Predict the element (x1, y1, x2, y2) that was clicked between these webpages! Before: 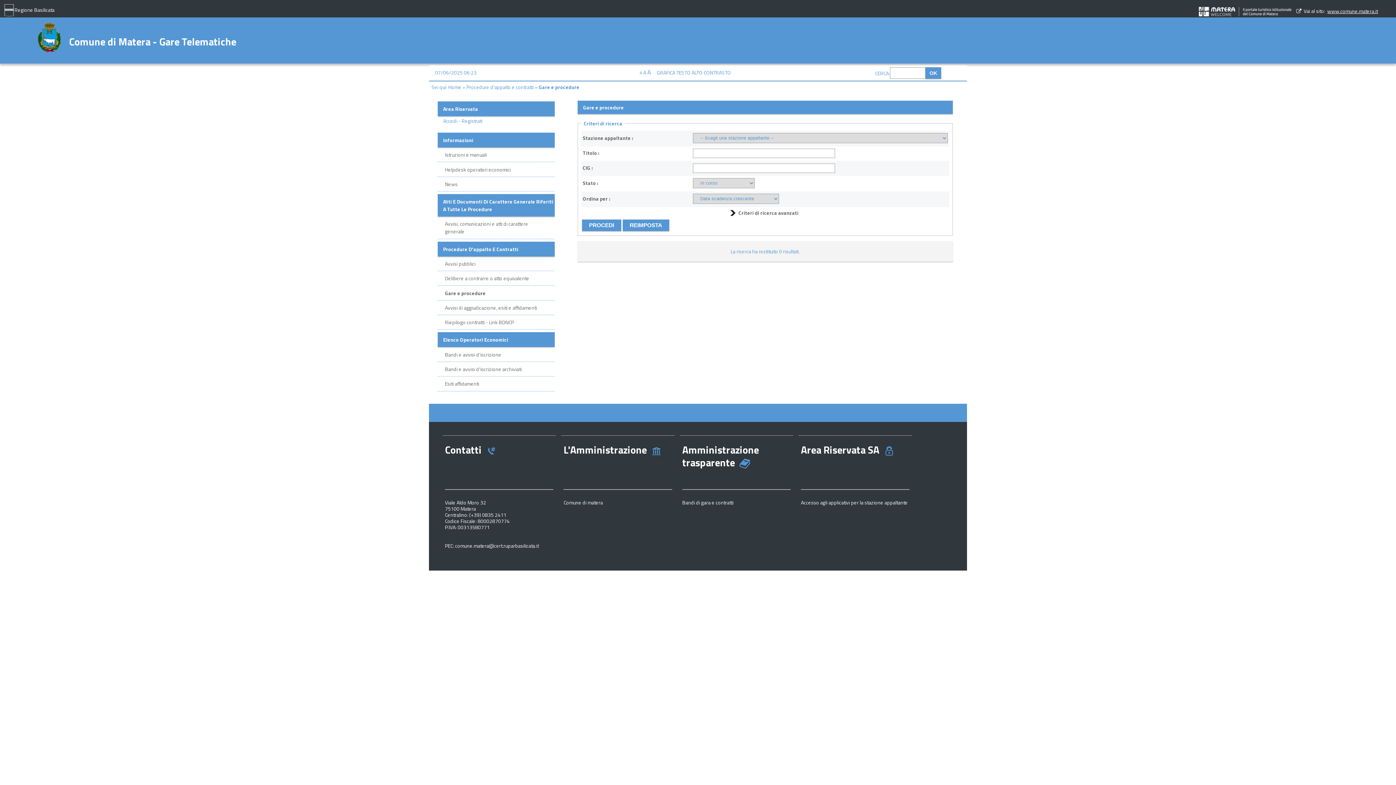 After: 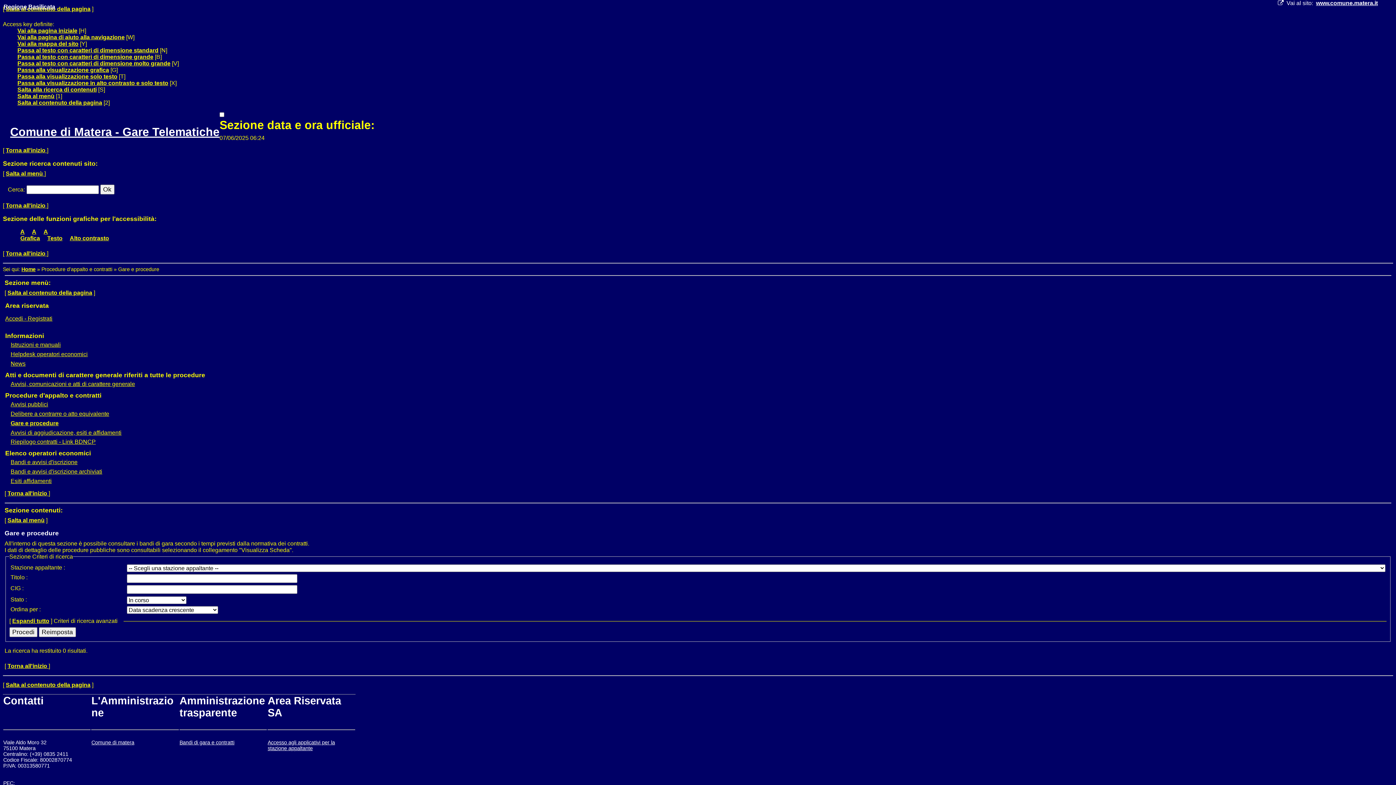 Action: label: ALTO CONTRASTO bbox: (691, 68, 731, 76)